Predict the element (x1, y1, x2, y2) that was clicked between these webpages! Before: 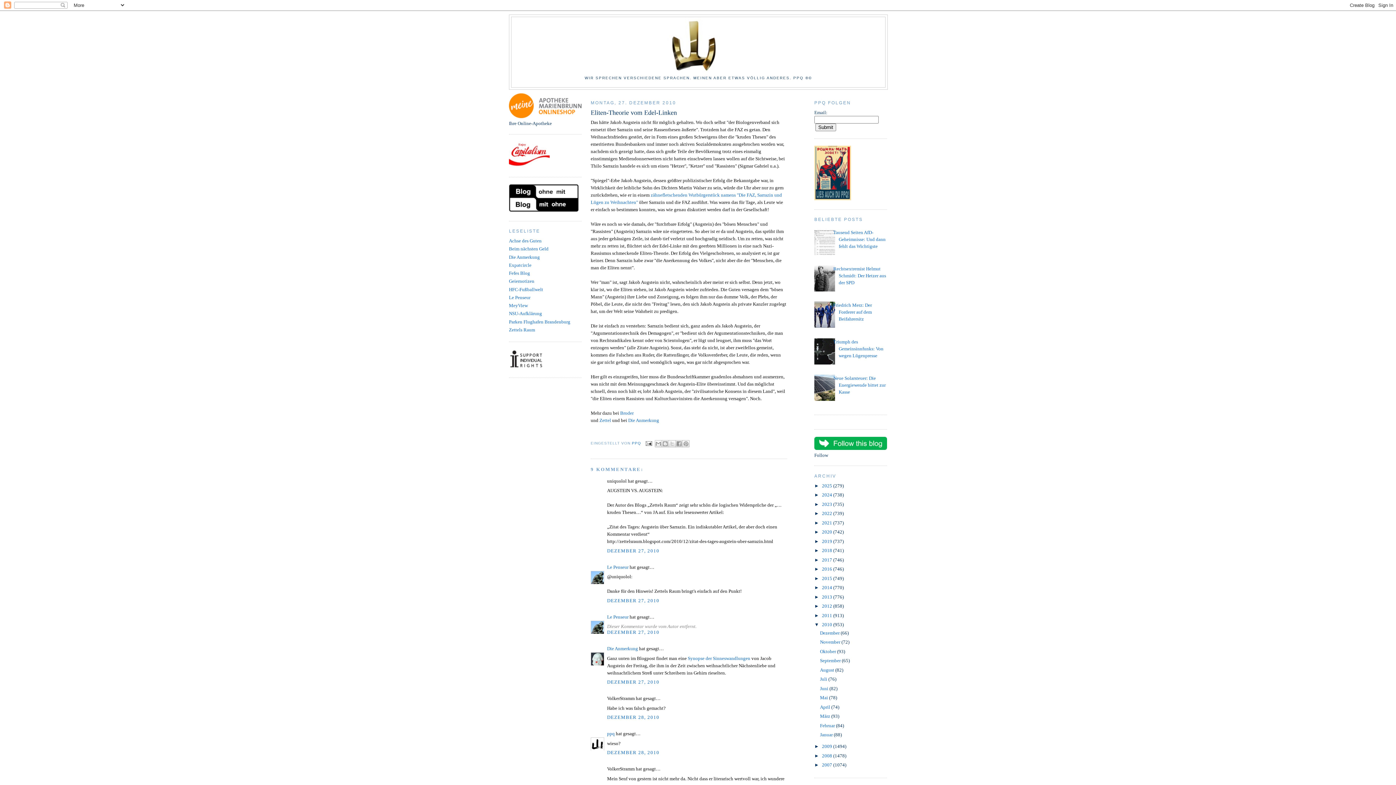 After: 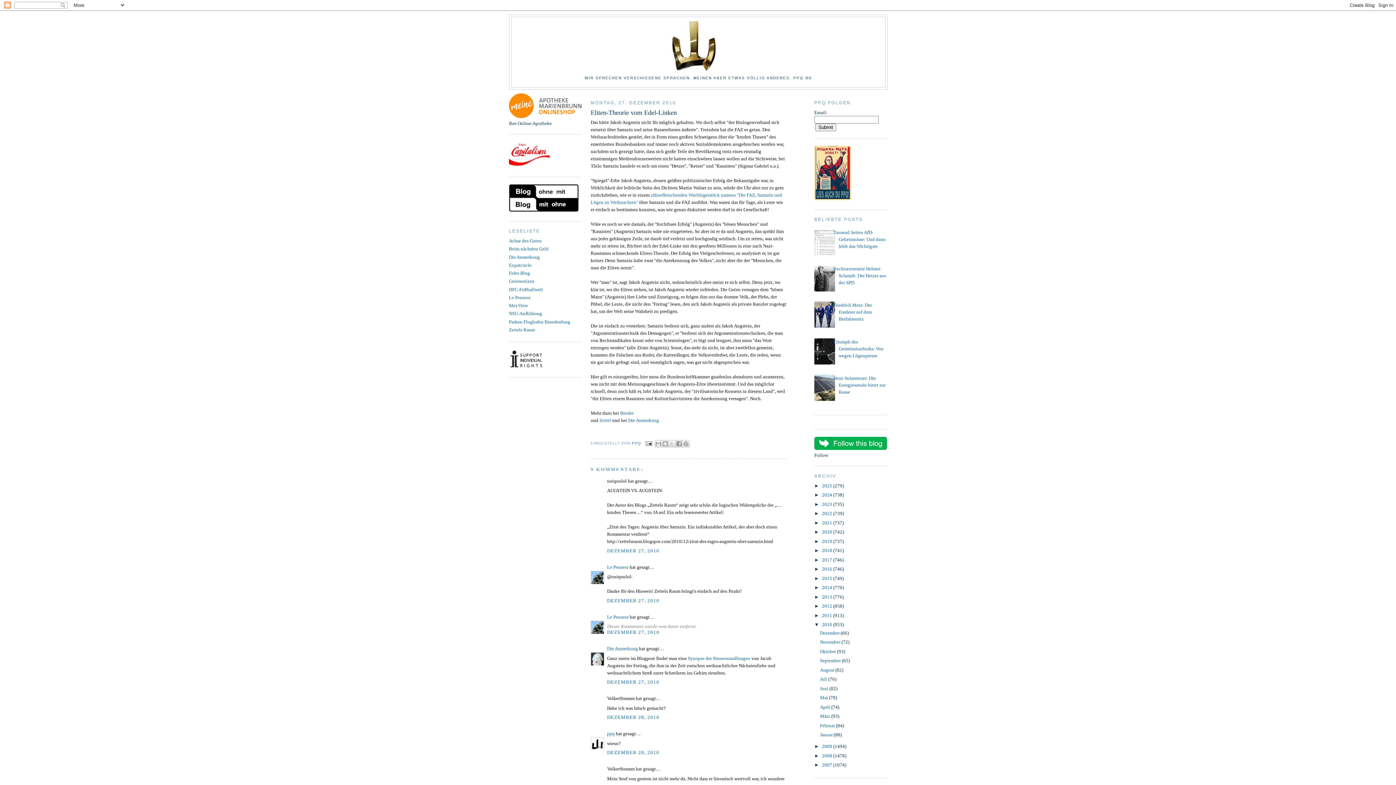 Action: bbox: (809, 287, 837, 292)